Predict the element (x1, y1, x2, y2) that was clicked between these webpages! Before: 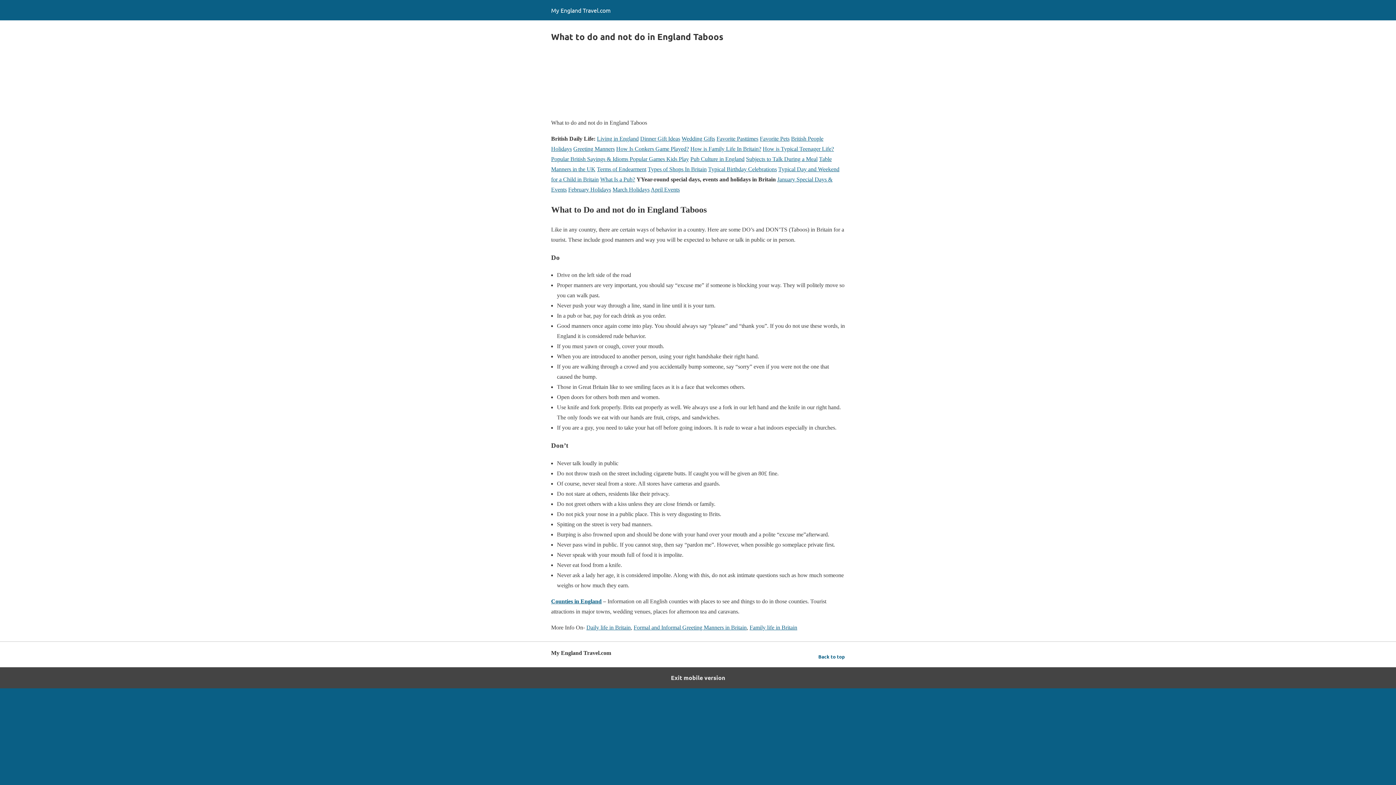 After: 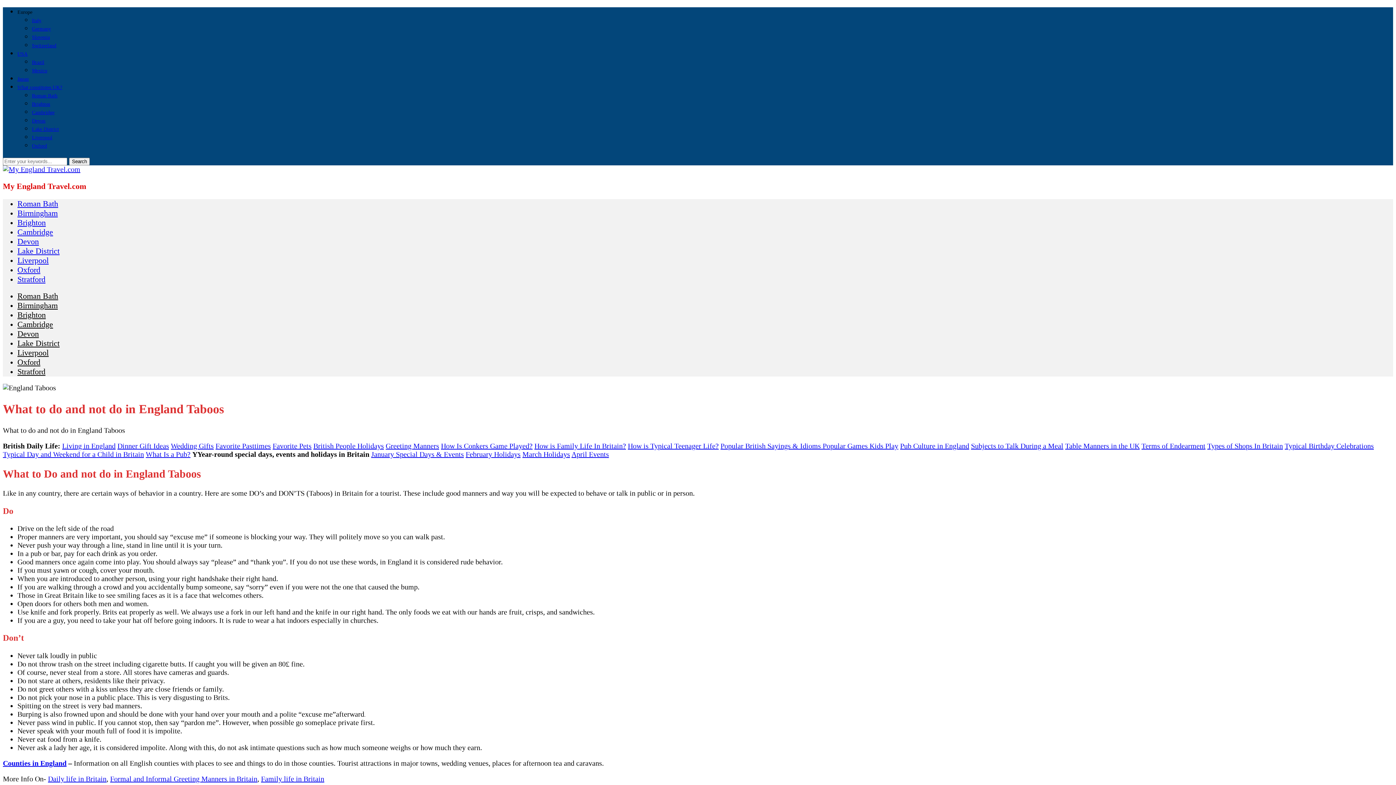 Action: label: Exit mobile version bbox: (0, 667, 1396, 688)